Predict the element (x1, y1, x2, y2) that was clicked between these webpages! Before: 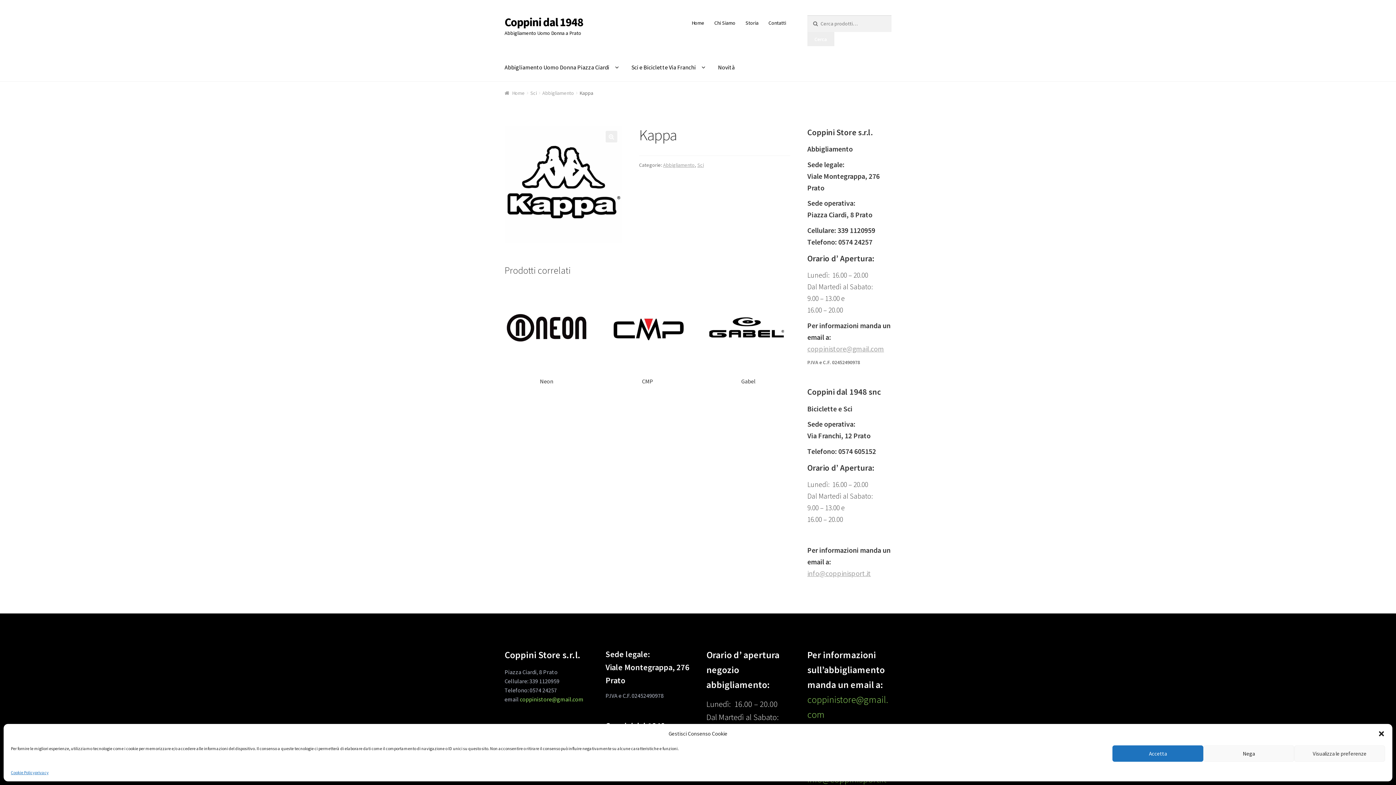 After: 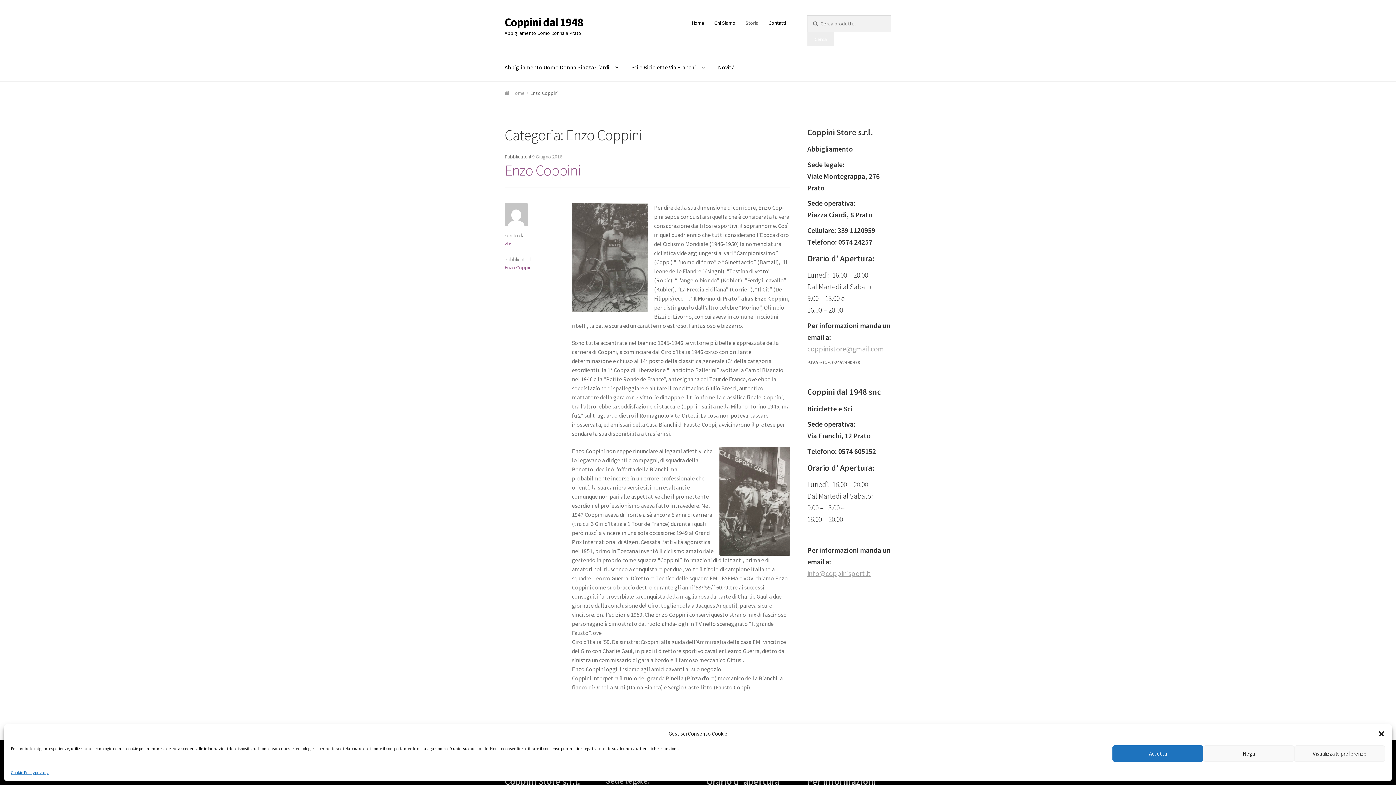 Action: bbox: (741, 15, 763, 30) label: Storia